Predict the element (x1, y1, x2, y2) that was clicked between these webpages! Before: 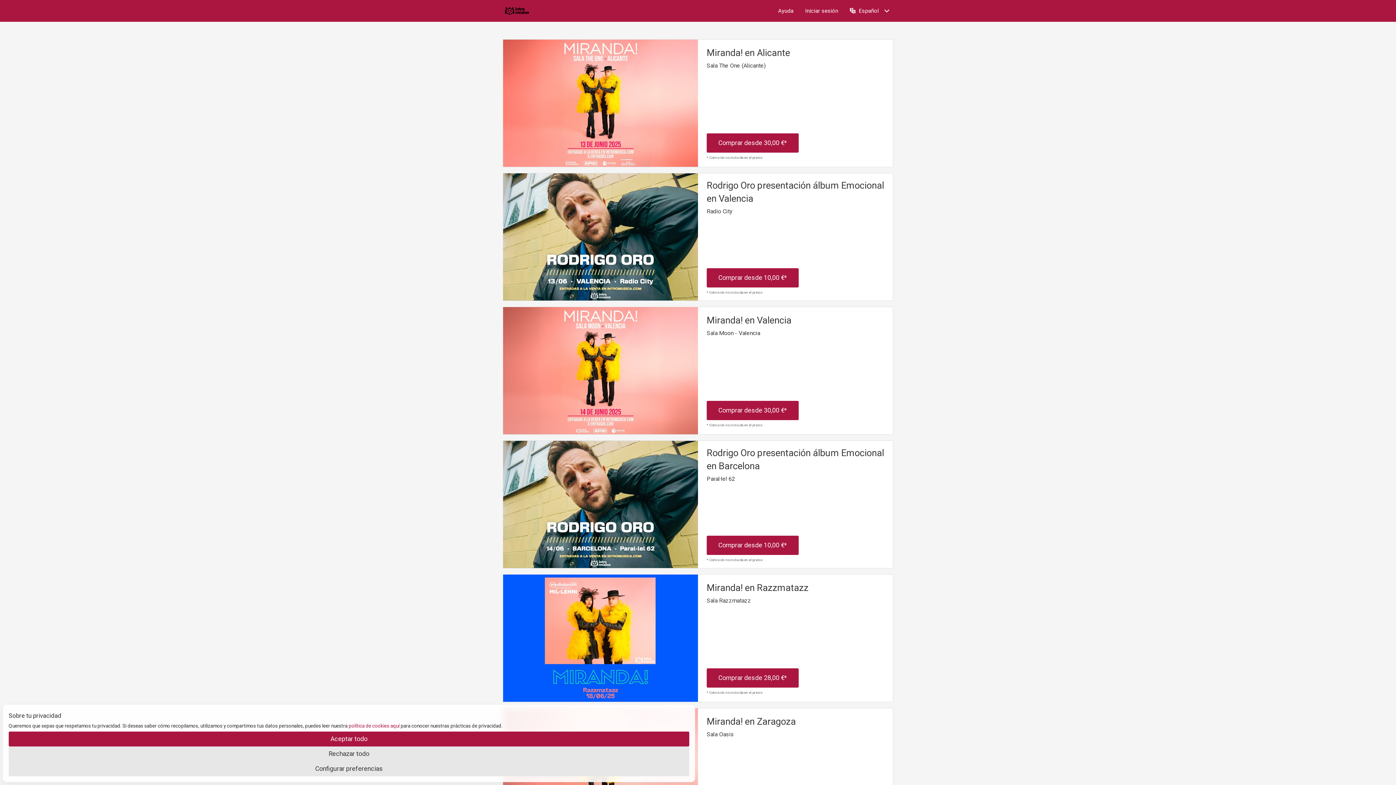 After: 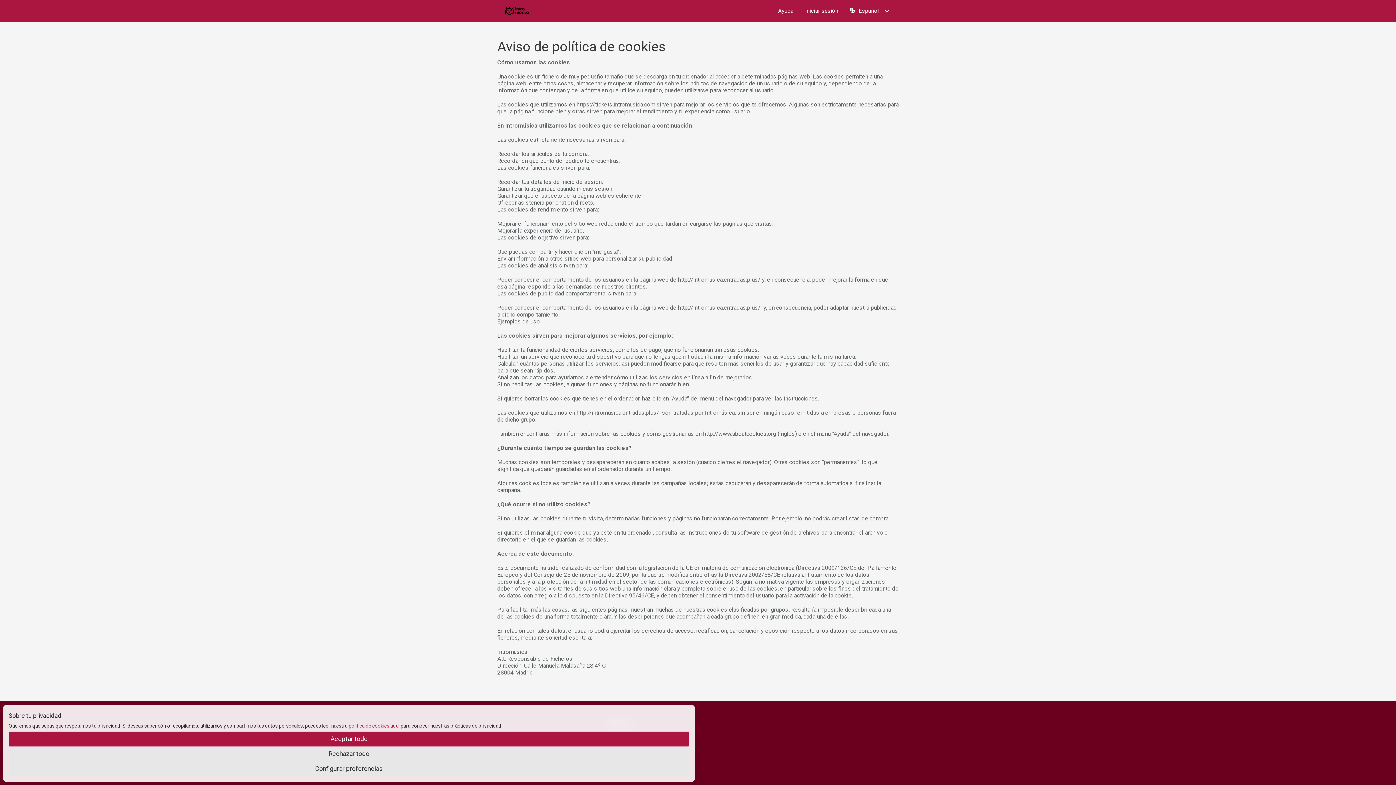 Action: label: política de cookies aquí bbox: (348, 723, 399, 729)